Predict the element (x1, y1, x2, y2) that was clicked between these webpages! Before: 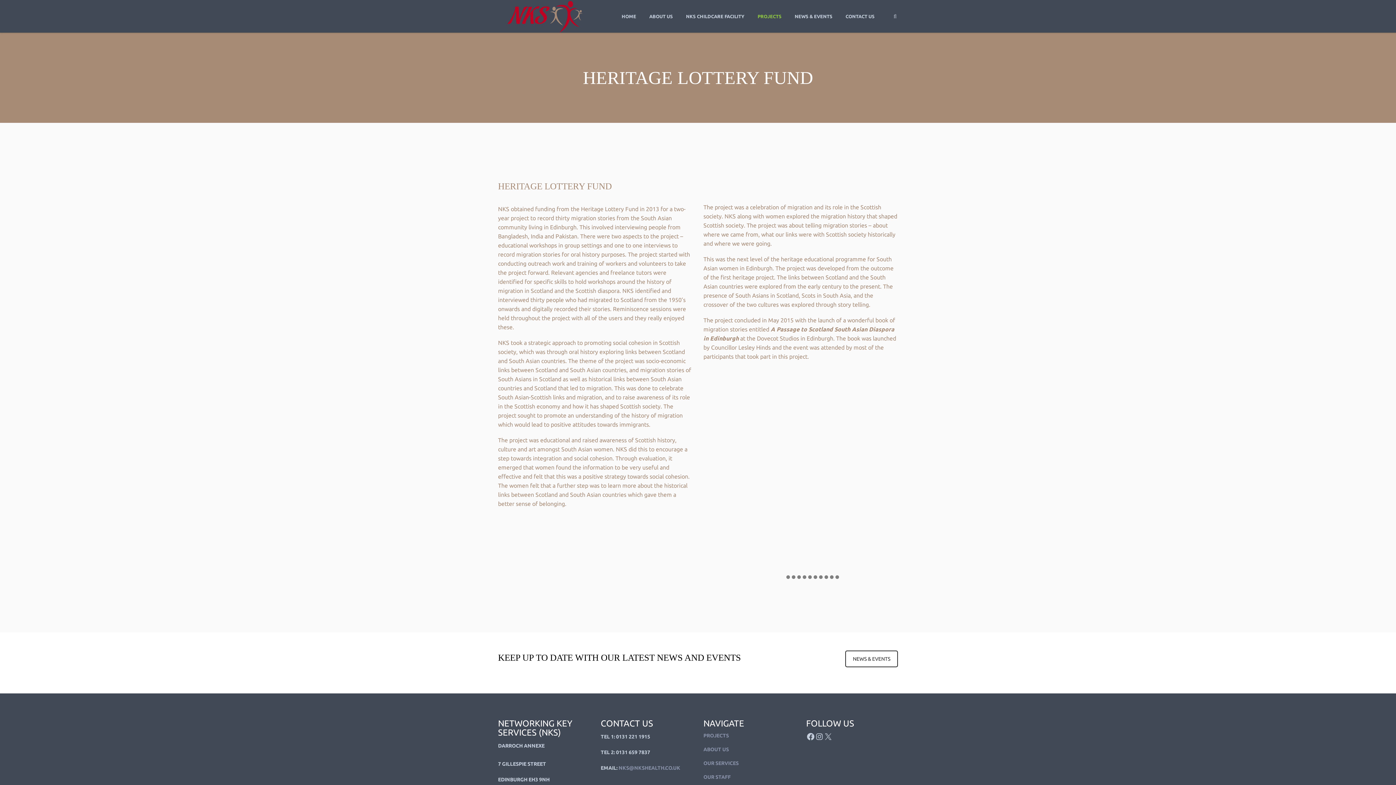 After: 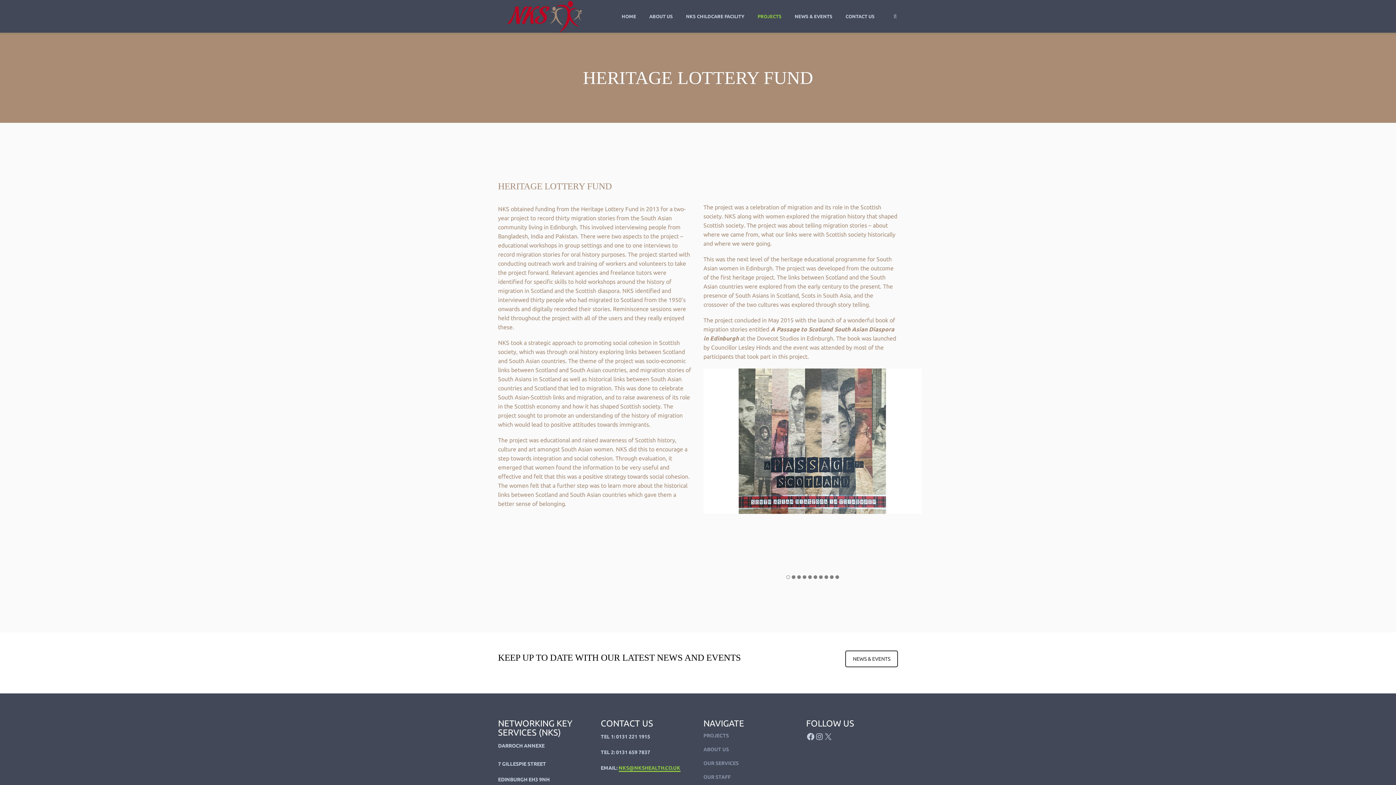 Action: bbox: (618, 765, 680, 771) label: NKS@NKSHEALTH.CO.UK